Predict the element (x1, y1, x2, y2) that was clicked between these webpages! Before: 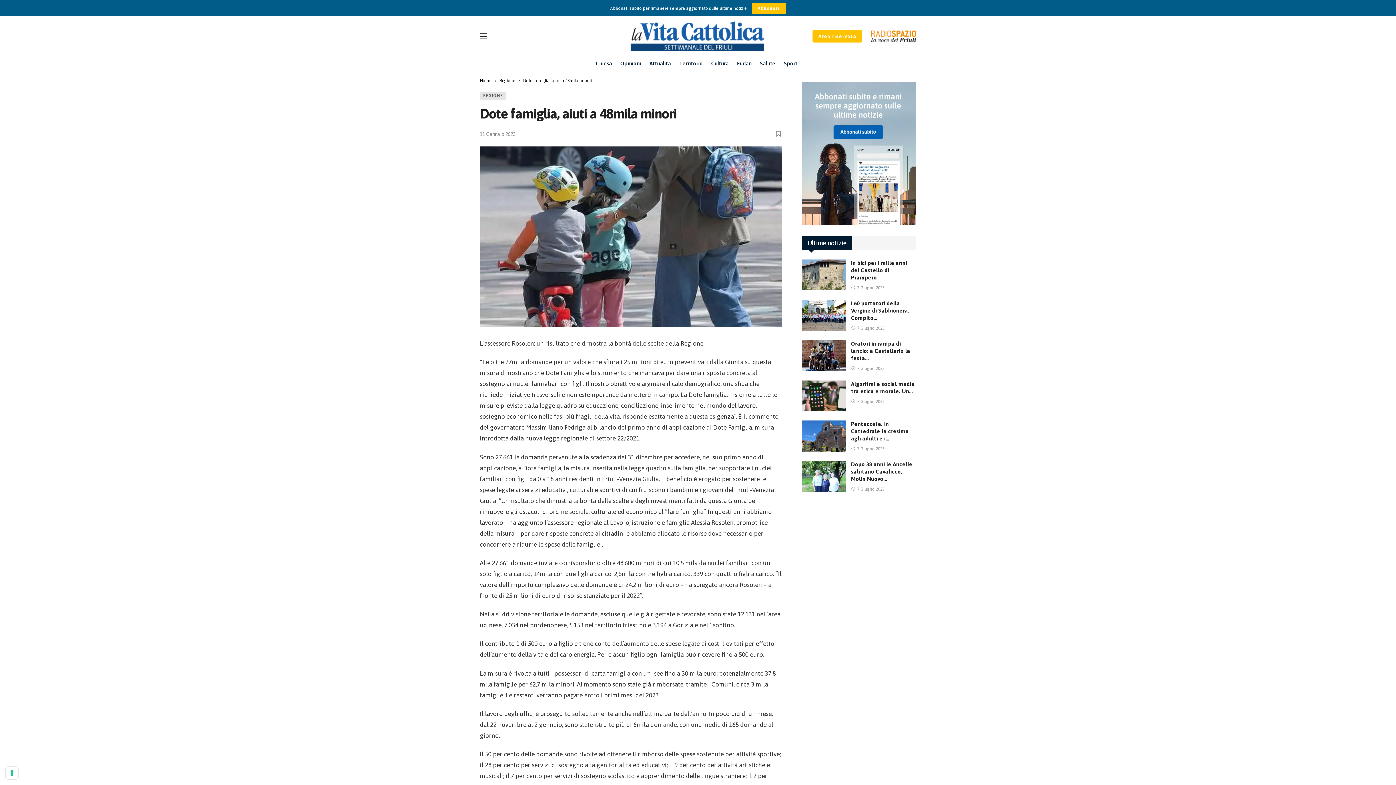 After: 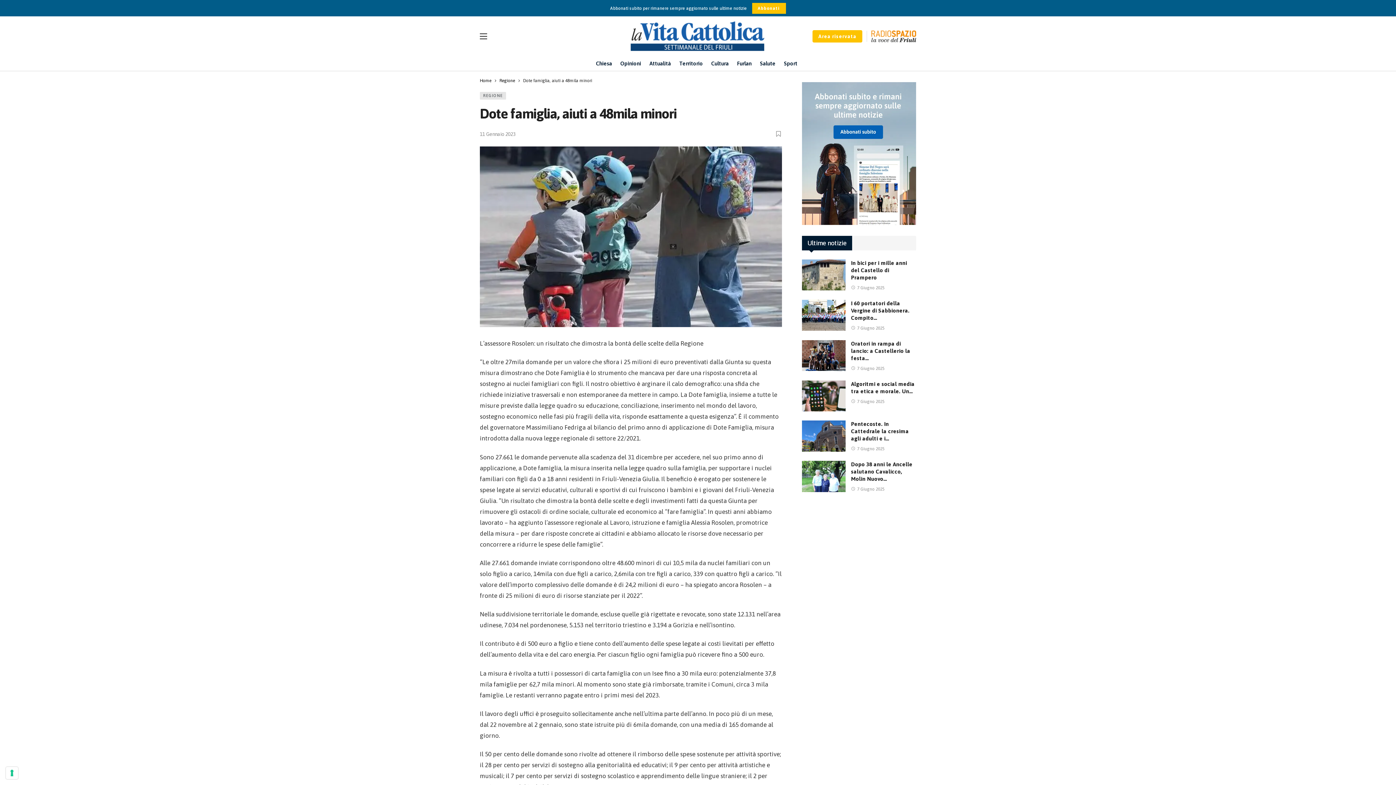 Action: label: 11 Gennaio 2023 bbox: (480, 131, 515, 137)